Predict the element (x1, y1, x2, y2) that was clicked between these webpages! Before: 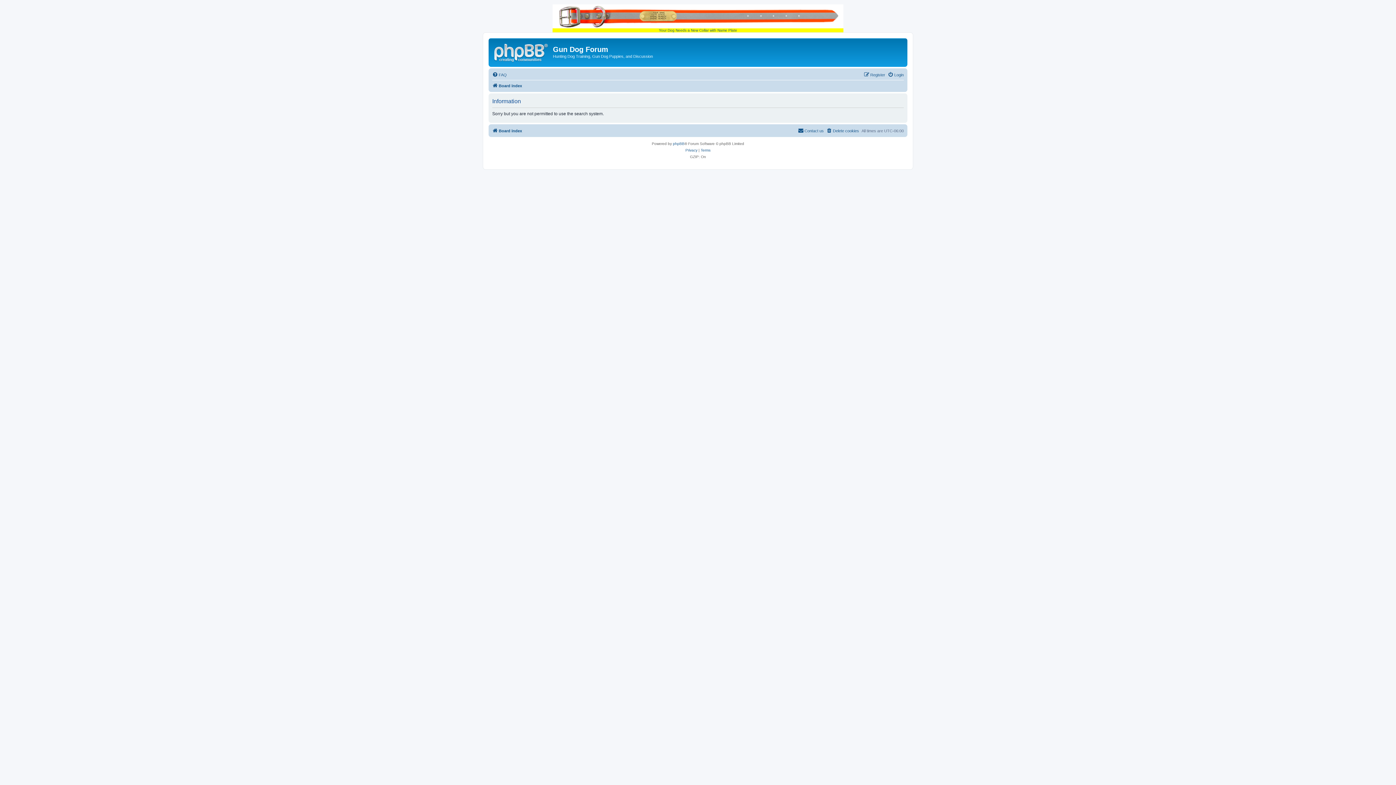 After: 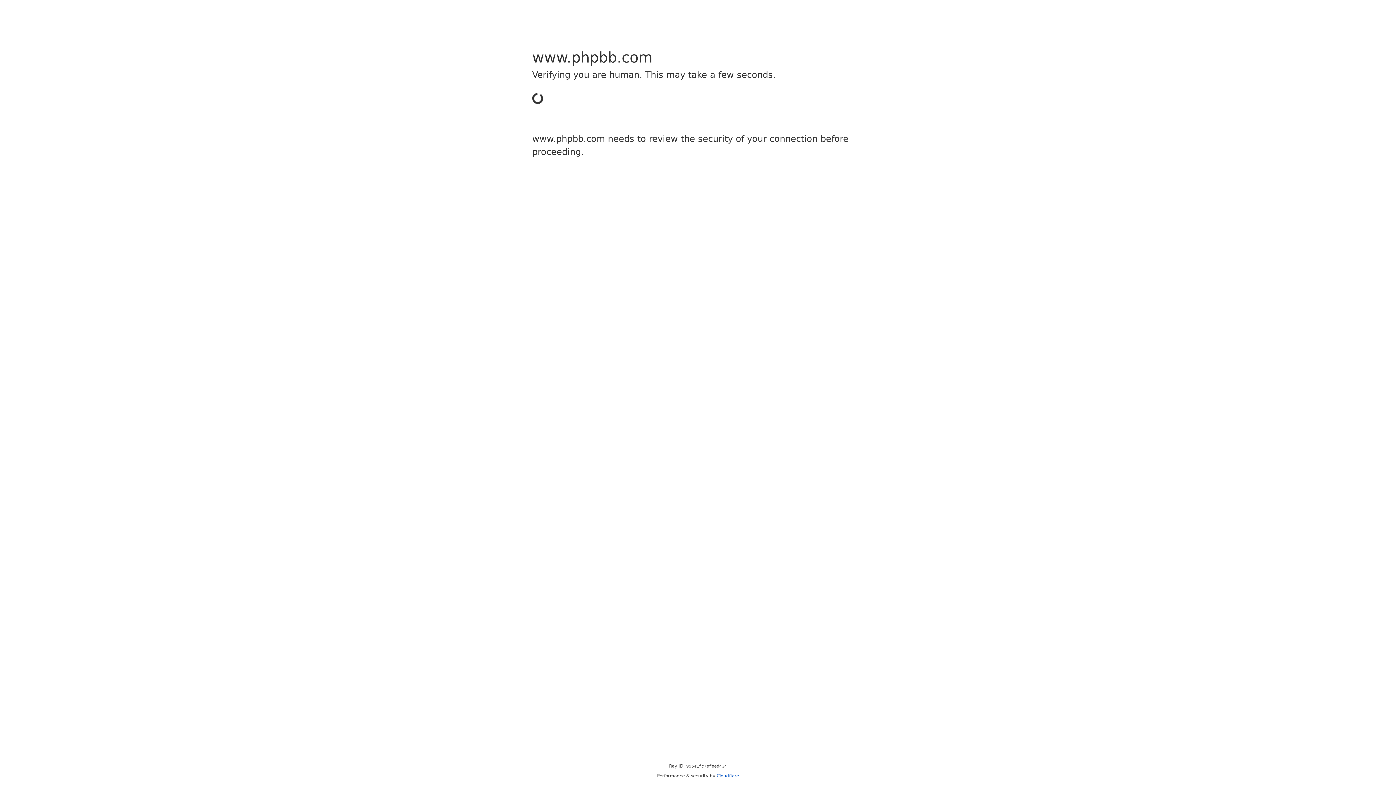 Action: label: phpBB bbox: (673, 140, 684, 147)